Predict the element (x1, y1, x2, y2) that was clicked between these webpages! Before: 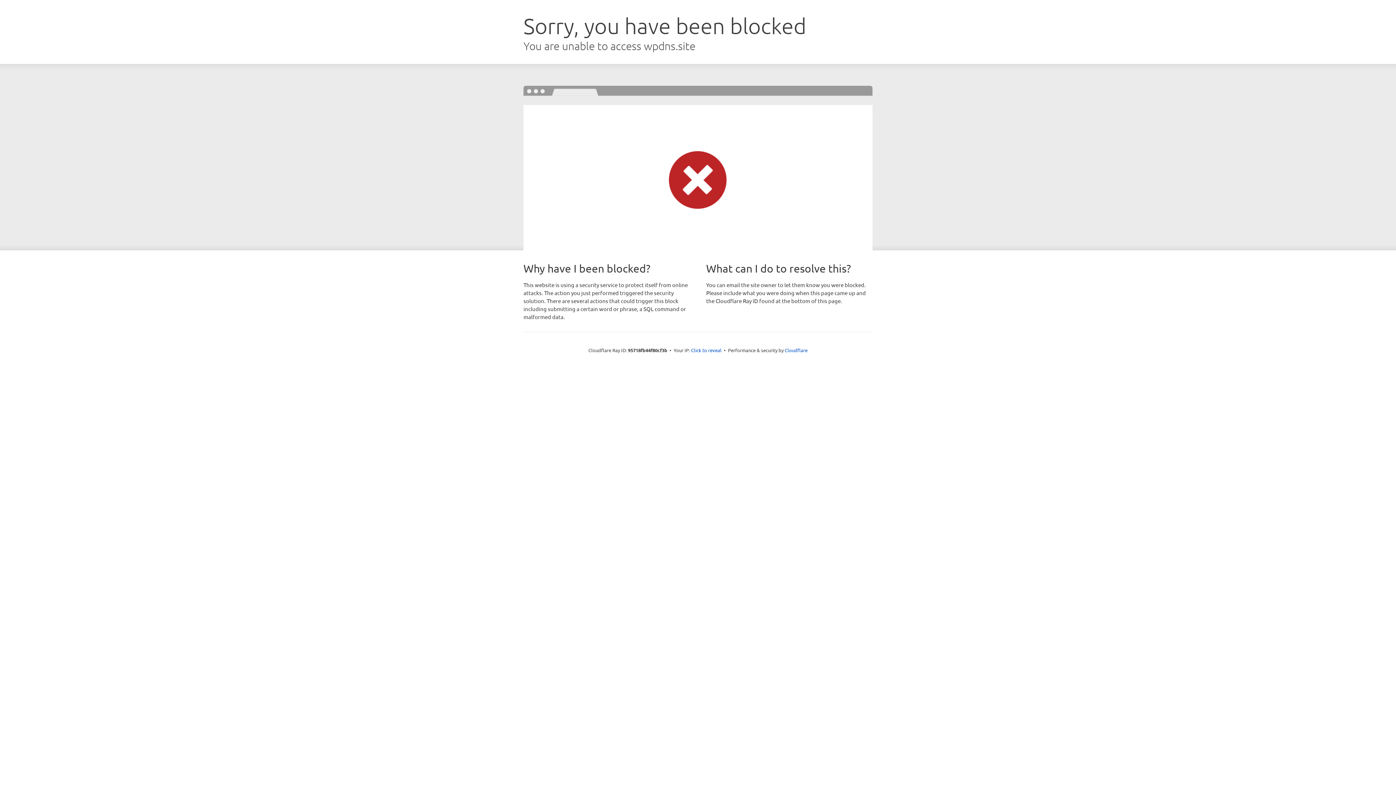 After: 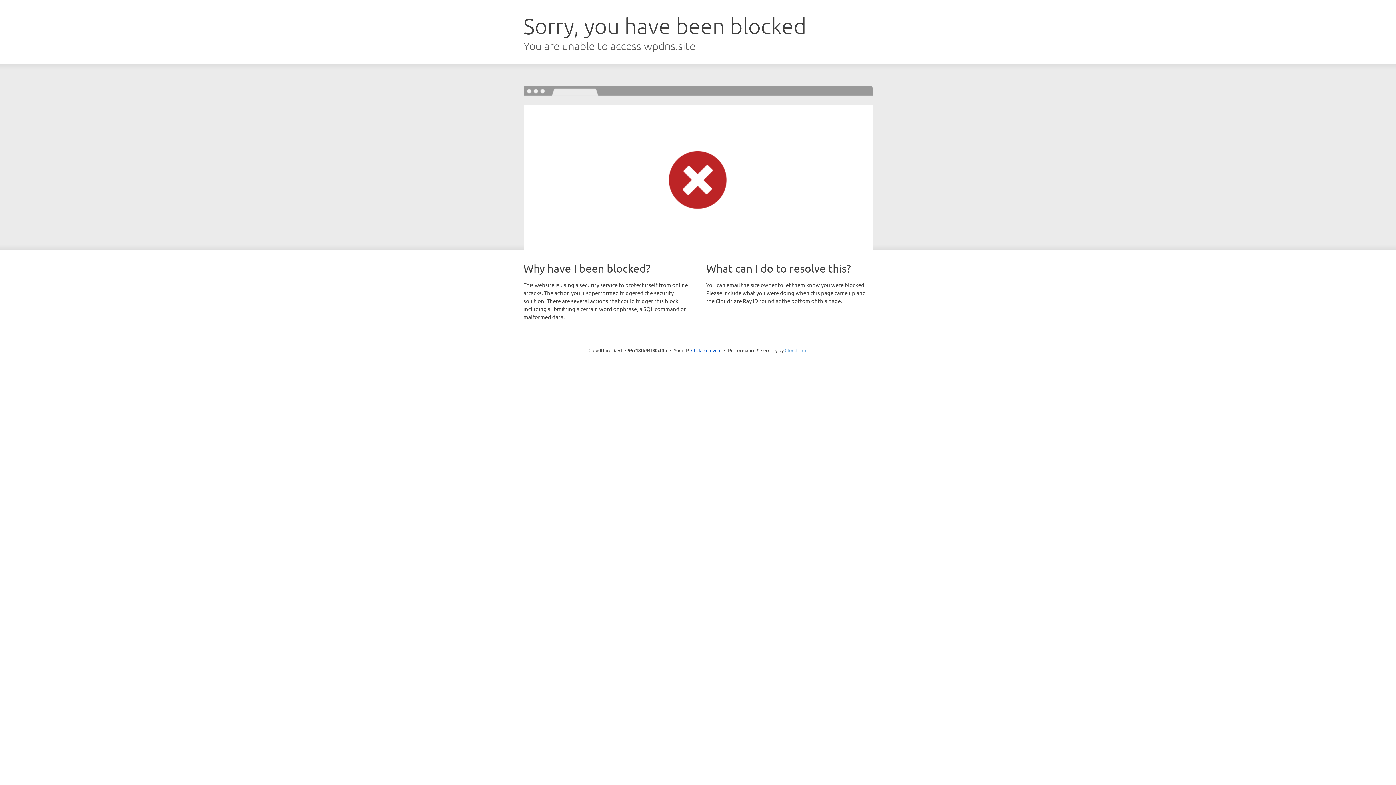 Action: label: Cloudflare bbox: (784, 347, 807, 353)